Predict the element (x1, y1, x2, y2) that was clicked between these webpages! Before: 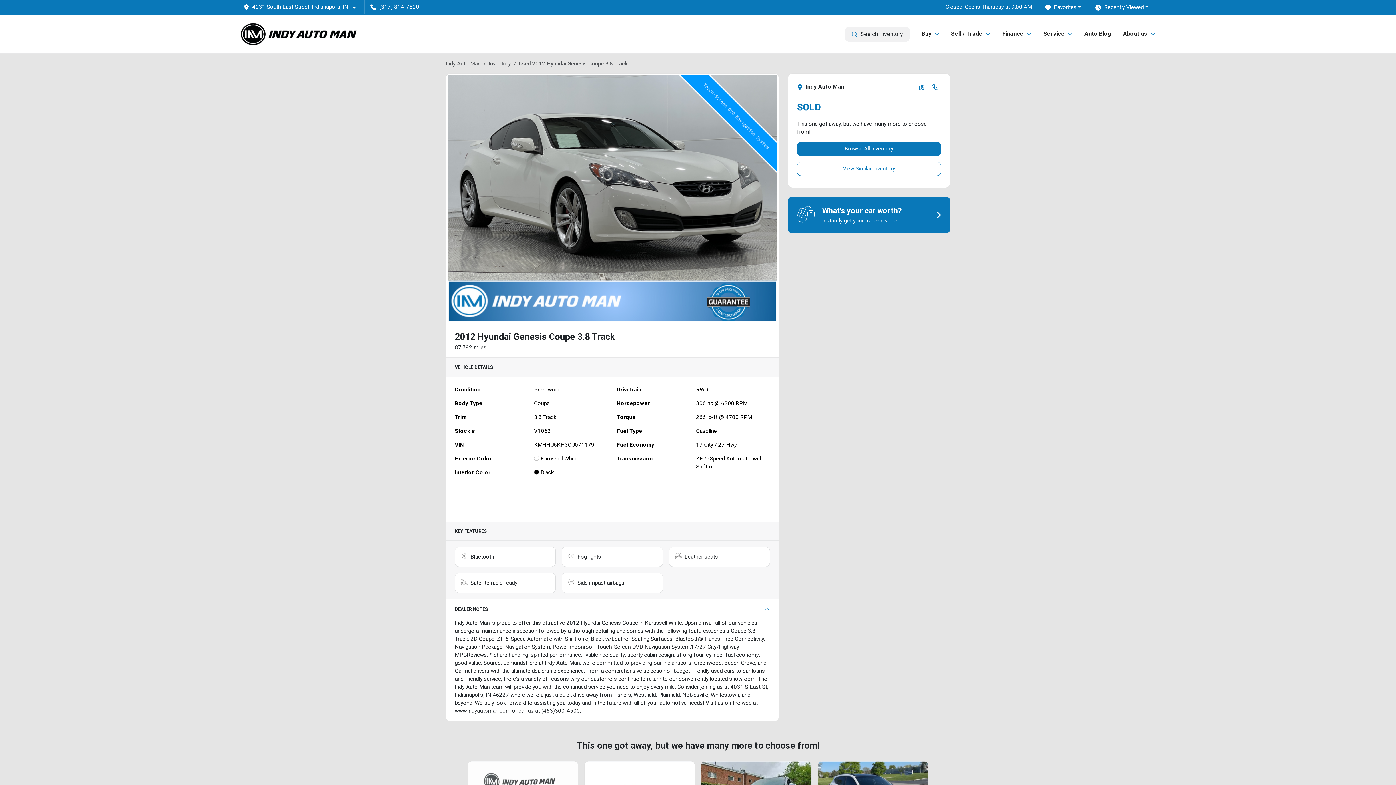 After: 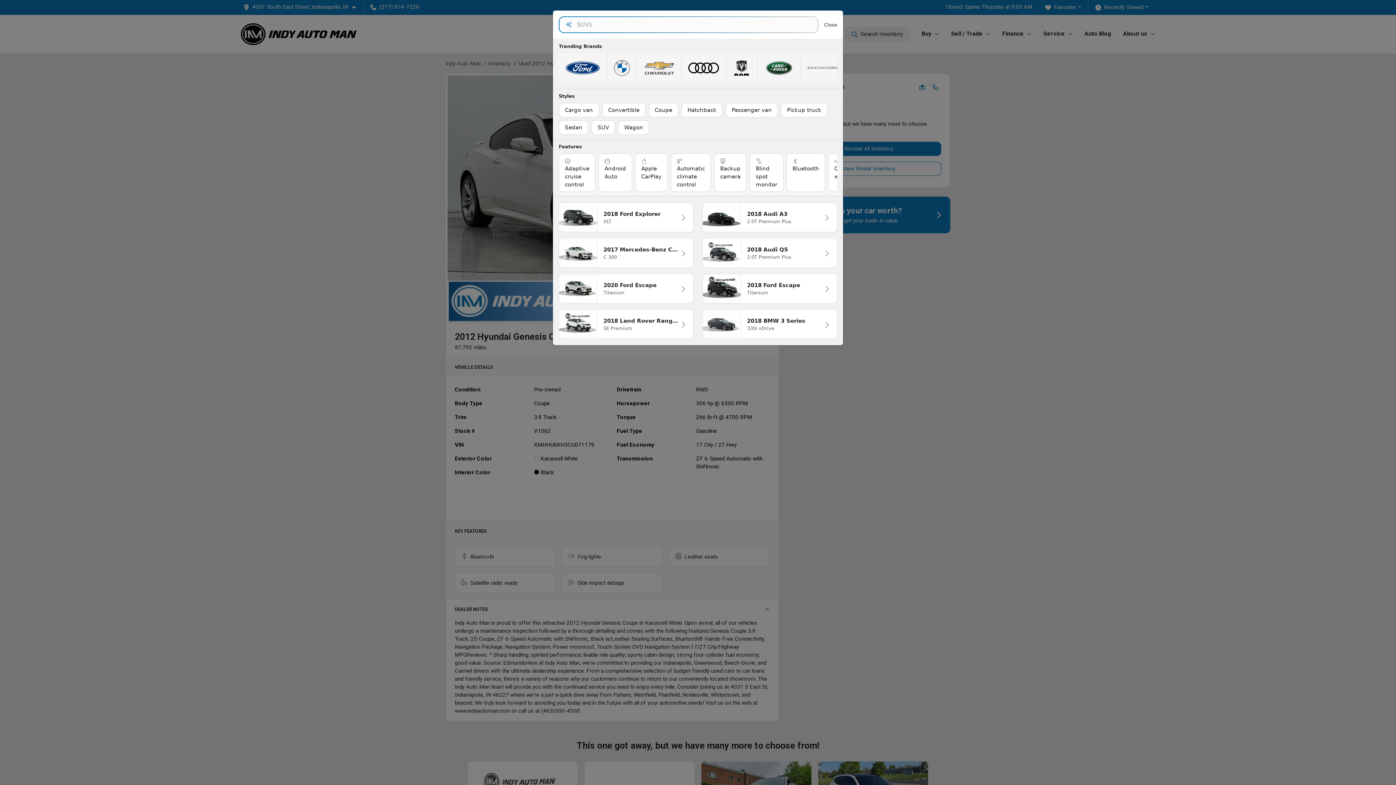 Action: label: Search Inventory bbox: (845, 26, 910, 41)